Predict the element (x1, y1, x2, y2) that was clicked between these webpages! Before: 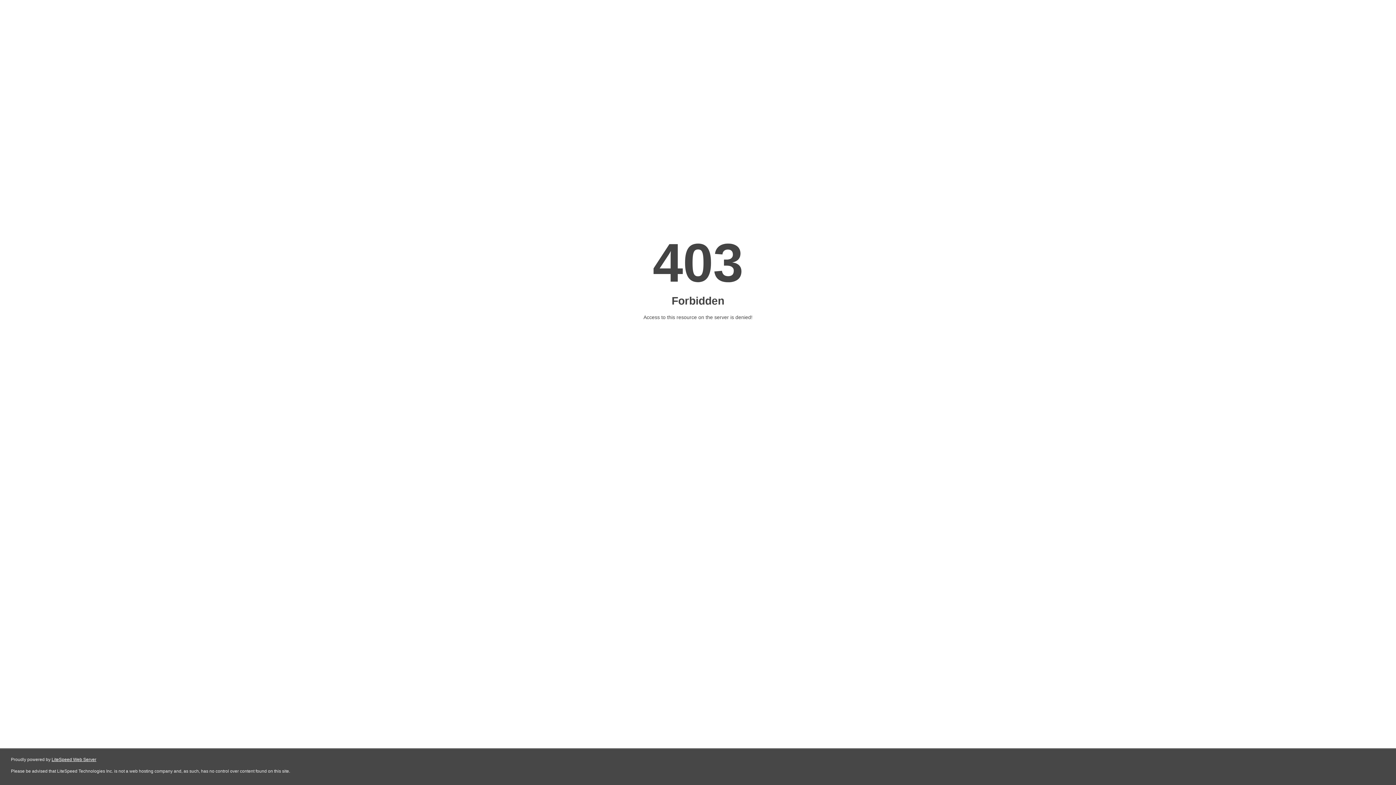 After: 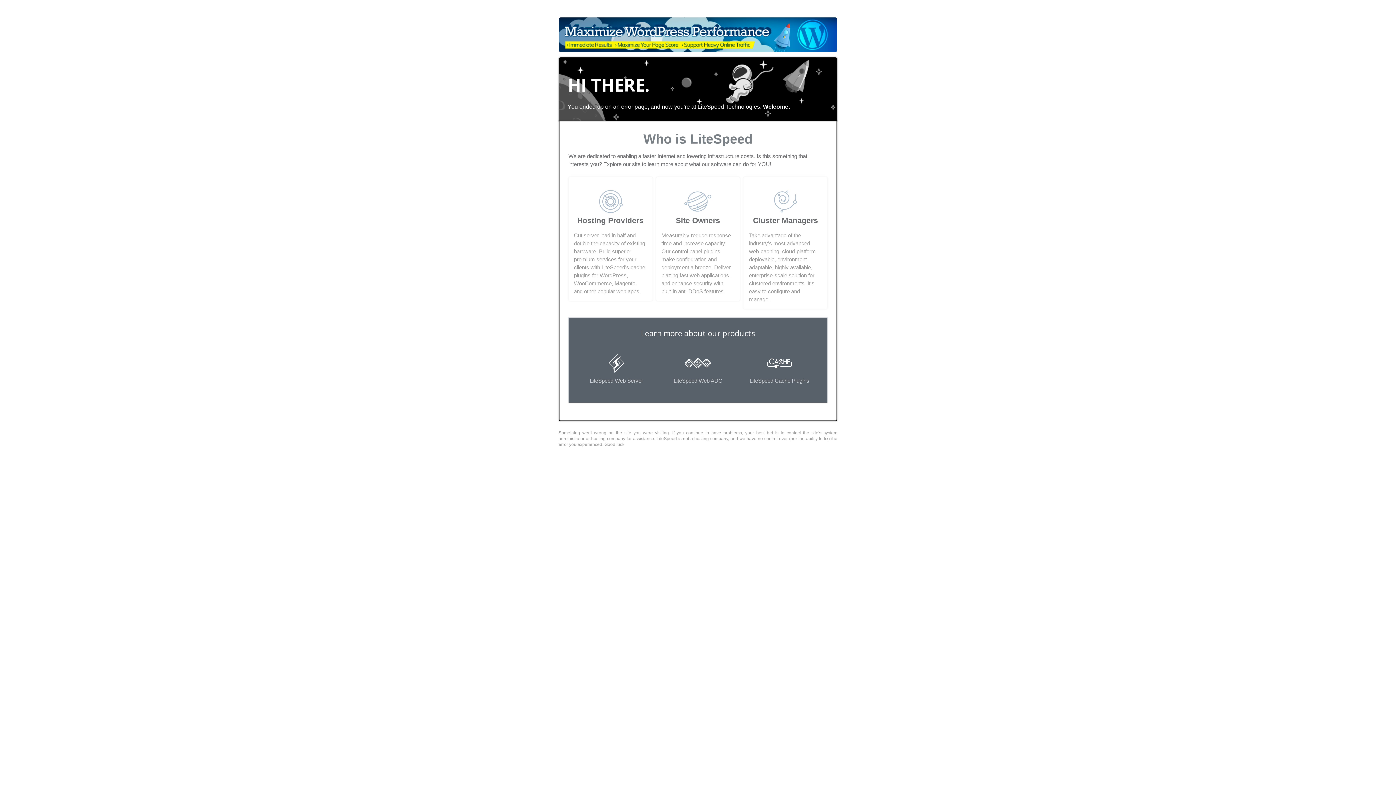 Action: bbox: (51, 757, 96, 762) label: LiteSpeed Web Server